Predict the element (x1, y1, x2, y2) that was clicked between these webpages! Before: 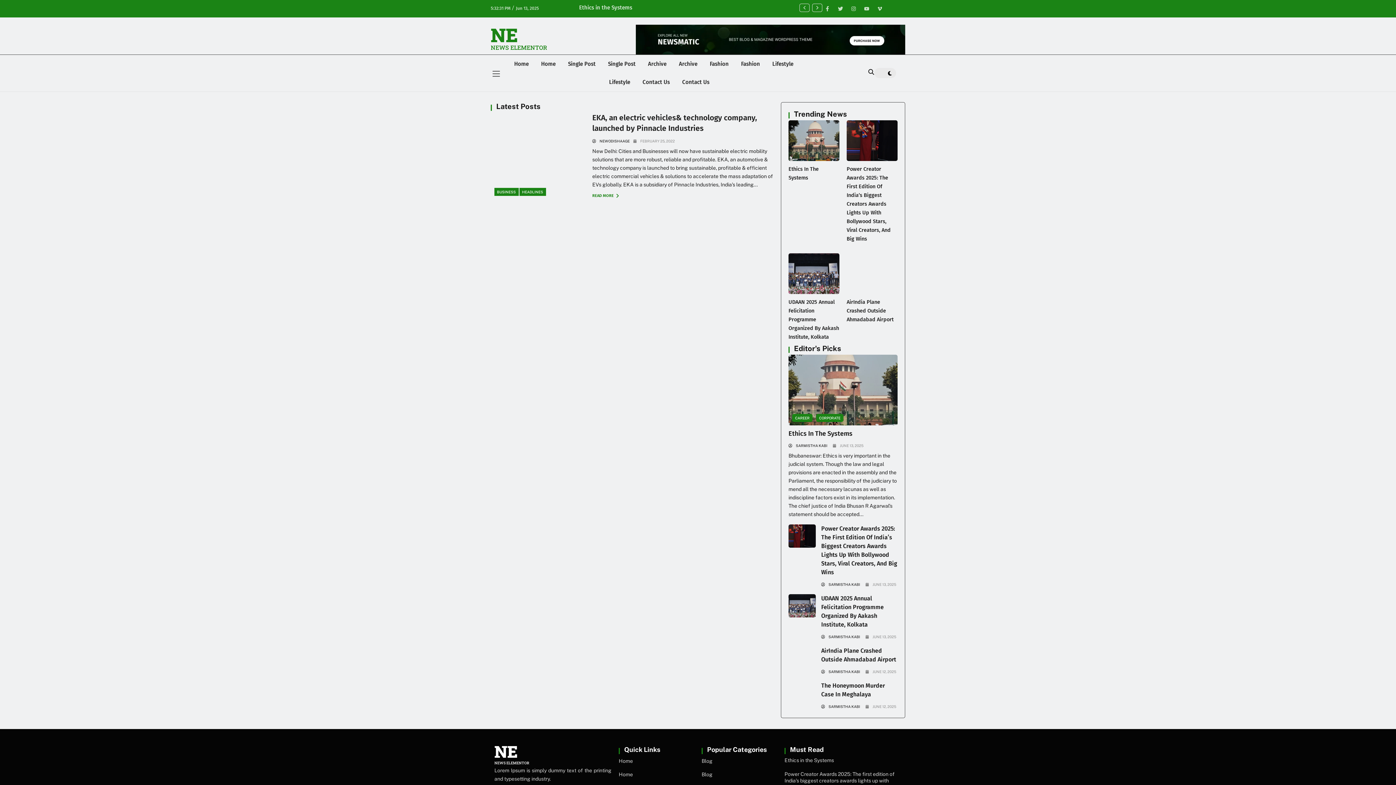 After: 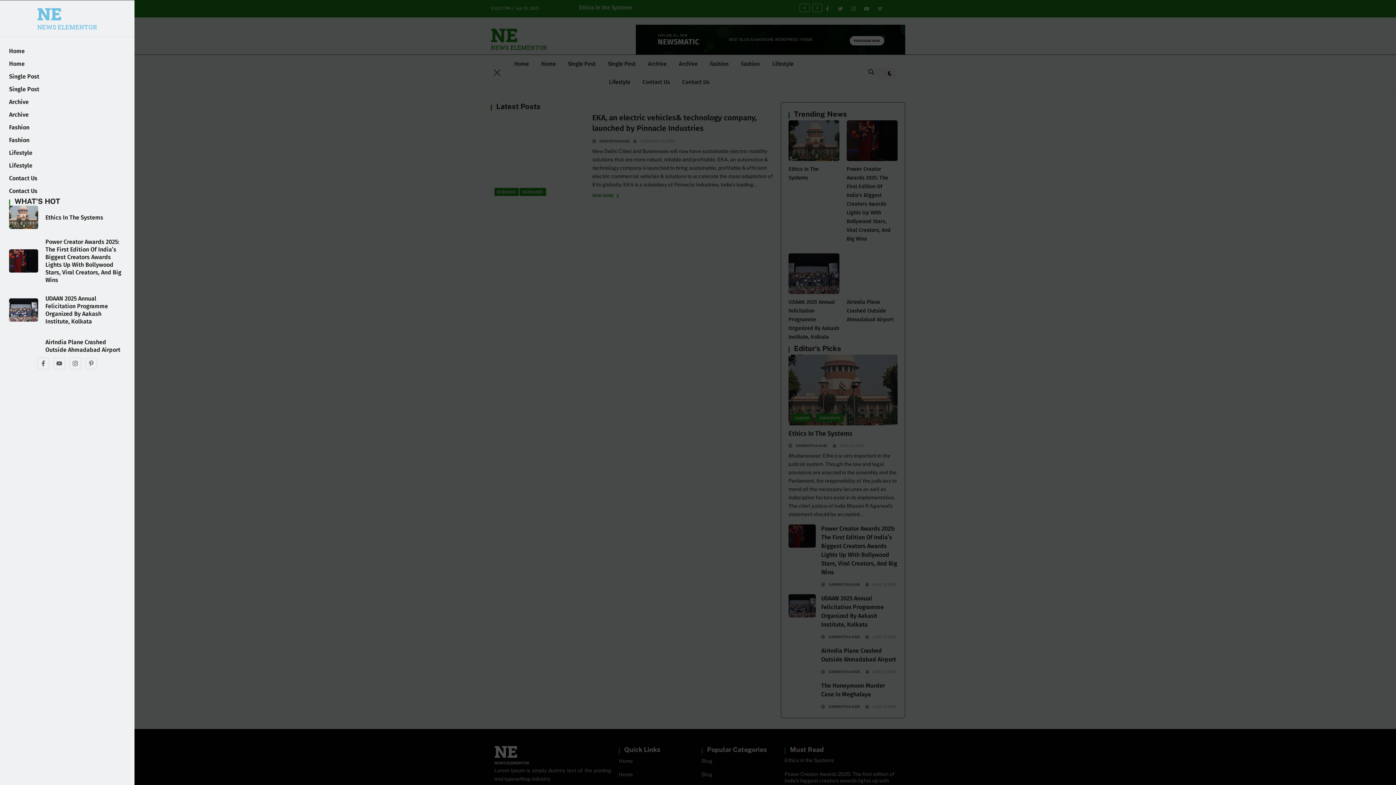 Action: bbox: (490, 64, 510, 81)